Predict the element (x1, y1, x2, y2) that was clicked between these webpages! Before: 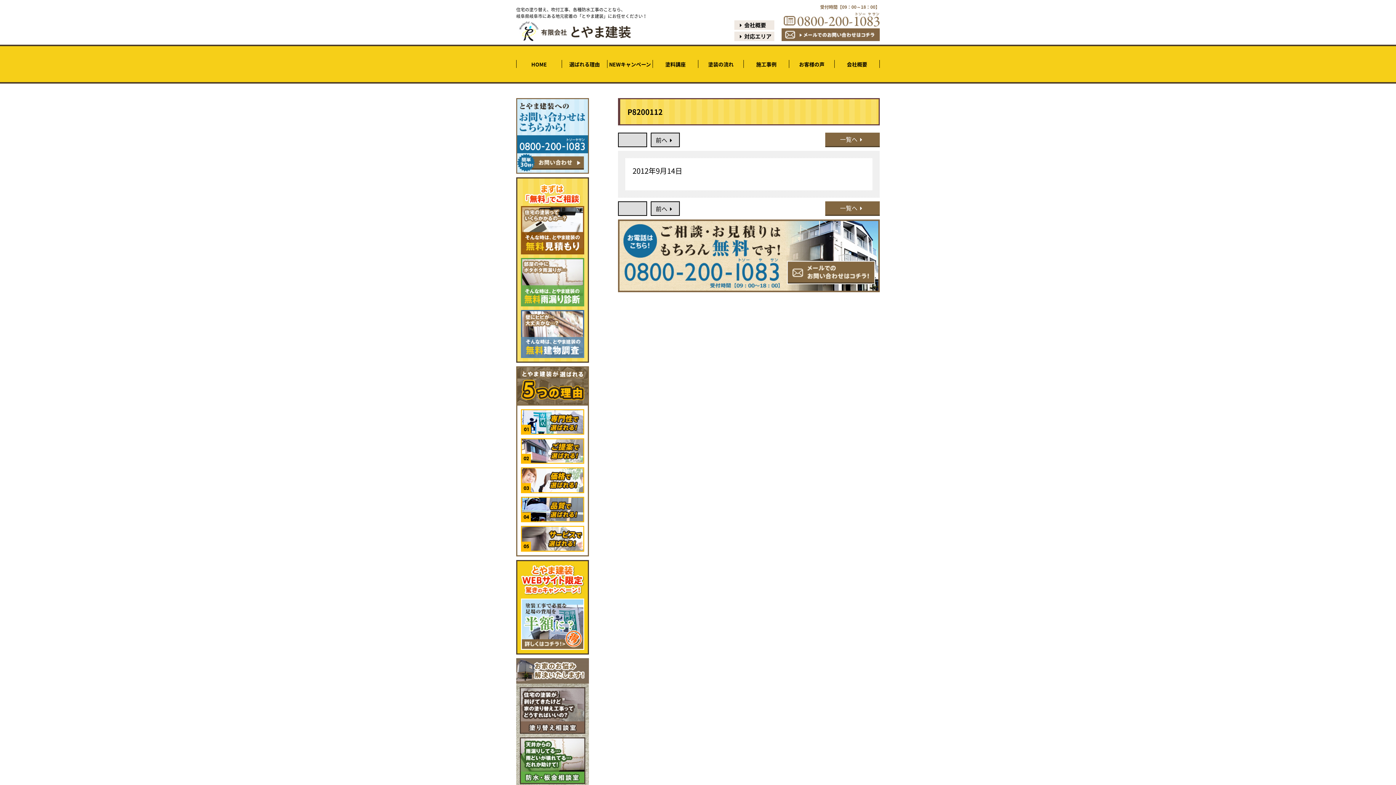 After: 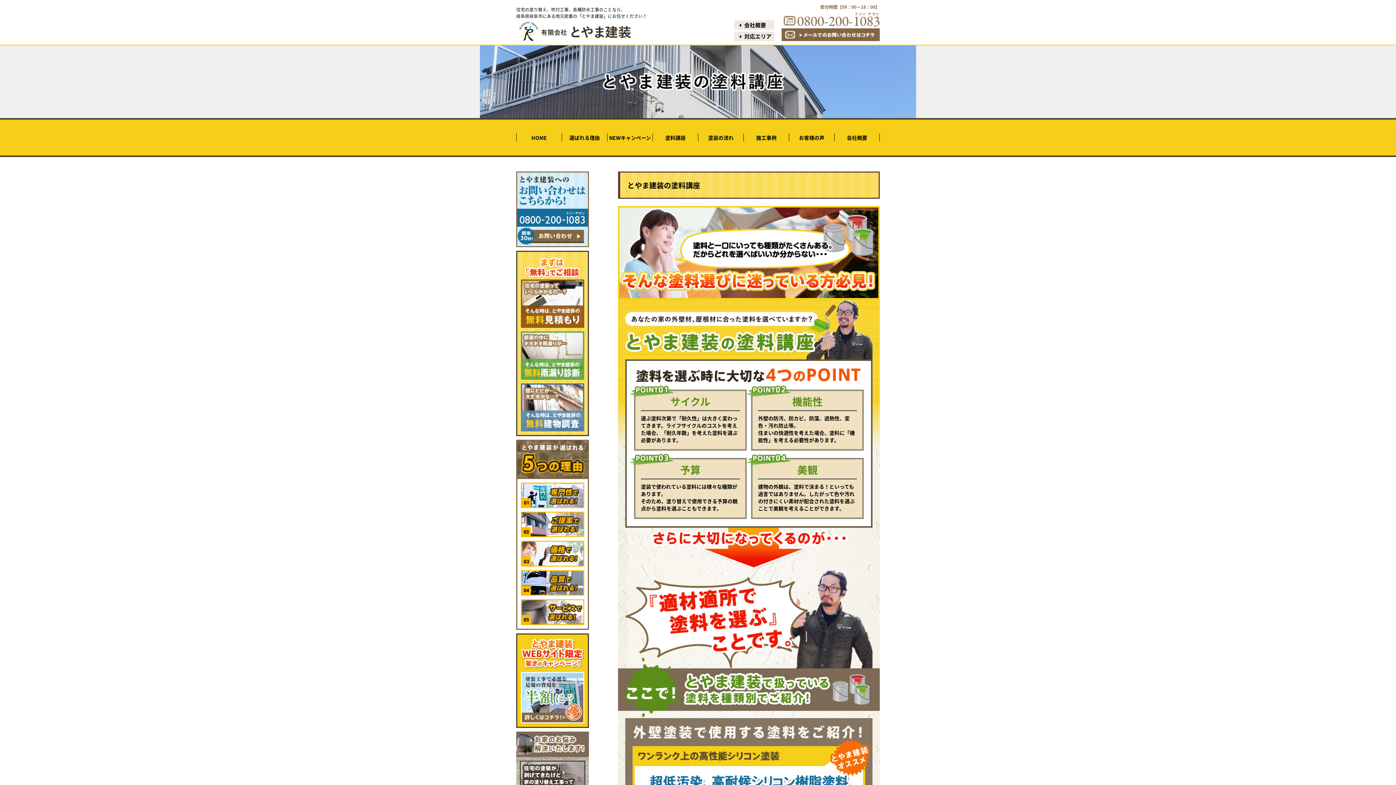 Action: bbox: (653, 60, 698, 68) label: 塗料講座